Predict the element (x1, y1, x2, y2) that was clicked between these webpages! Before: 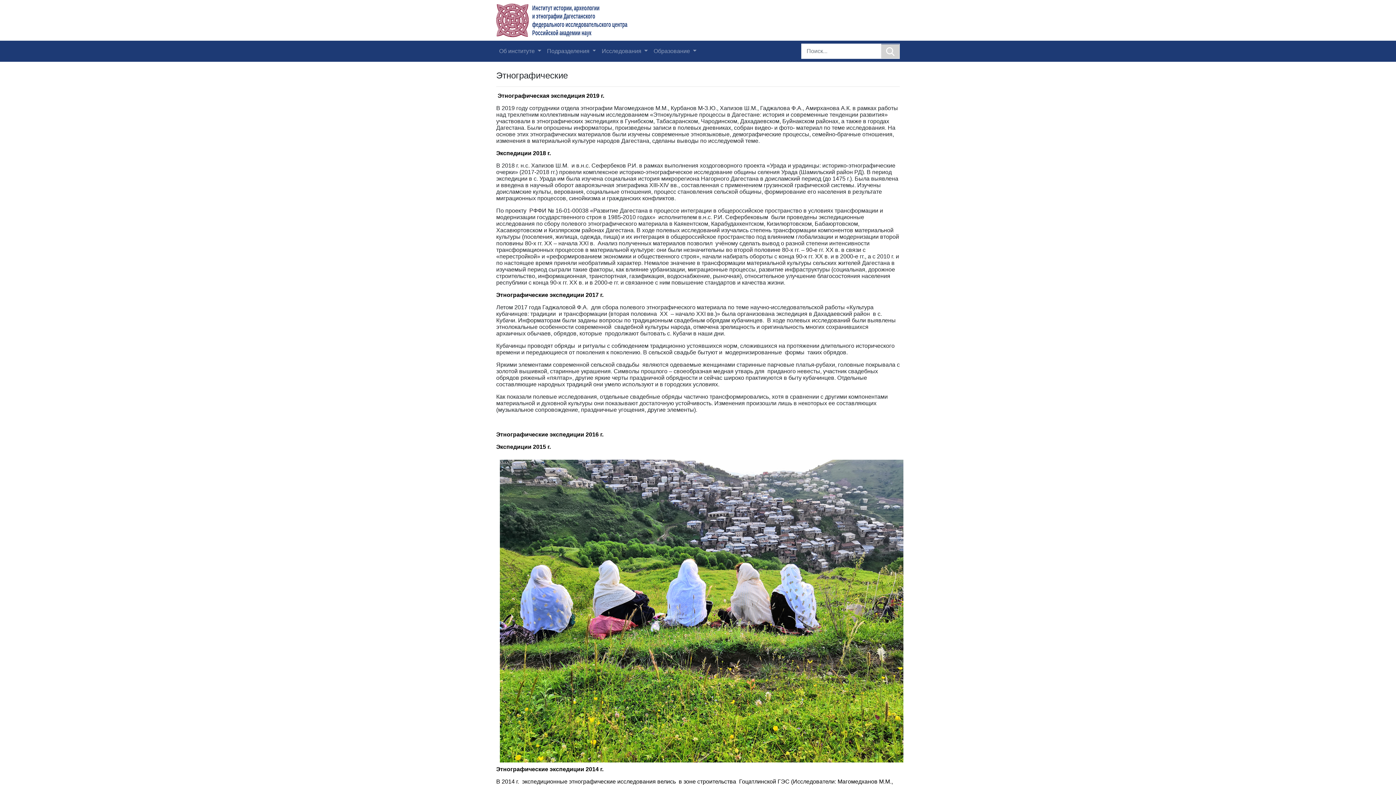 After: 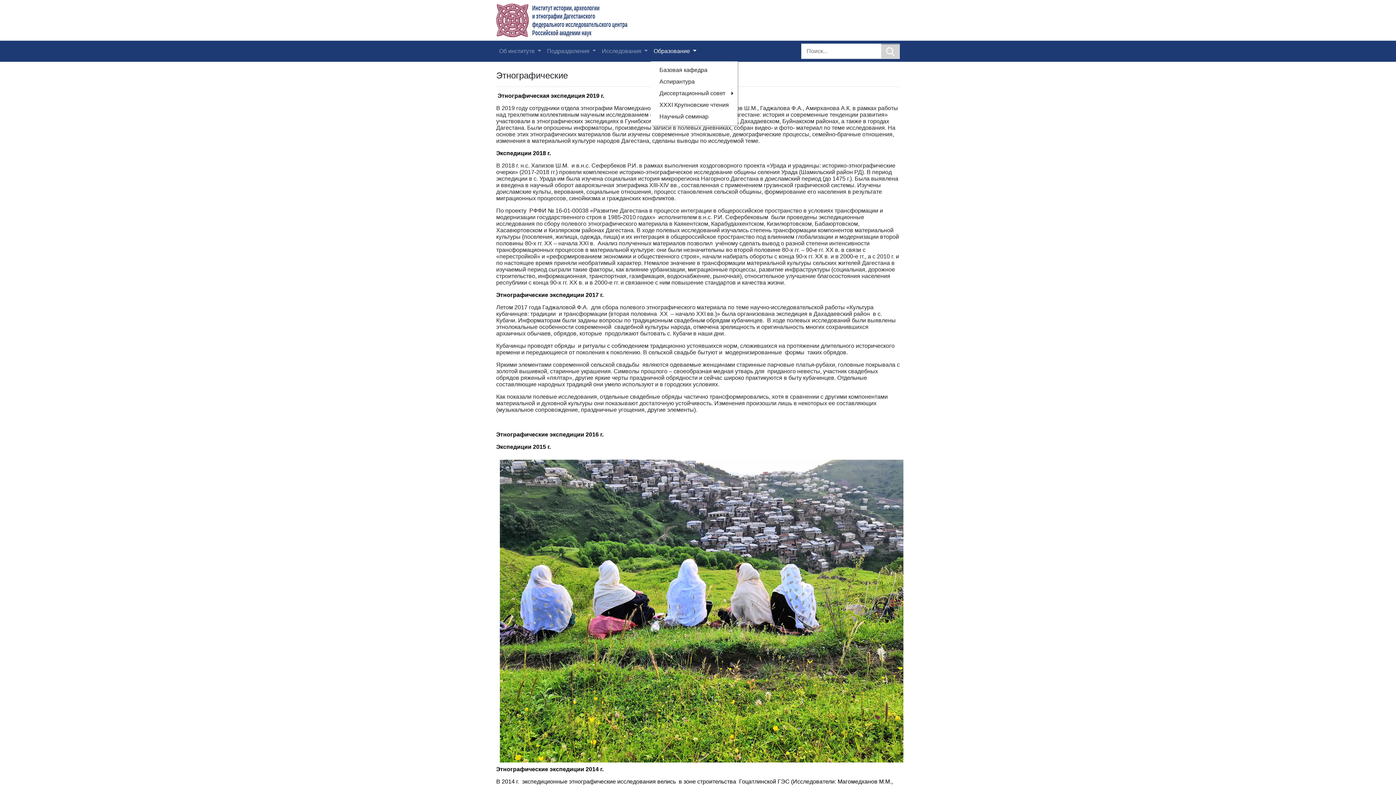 Action: bbox: (650, 44, 699, 58) label: Образование 